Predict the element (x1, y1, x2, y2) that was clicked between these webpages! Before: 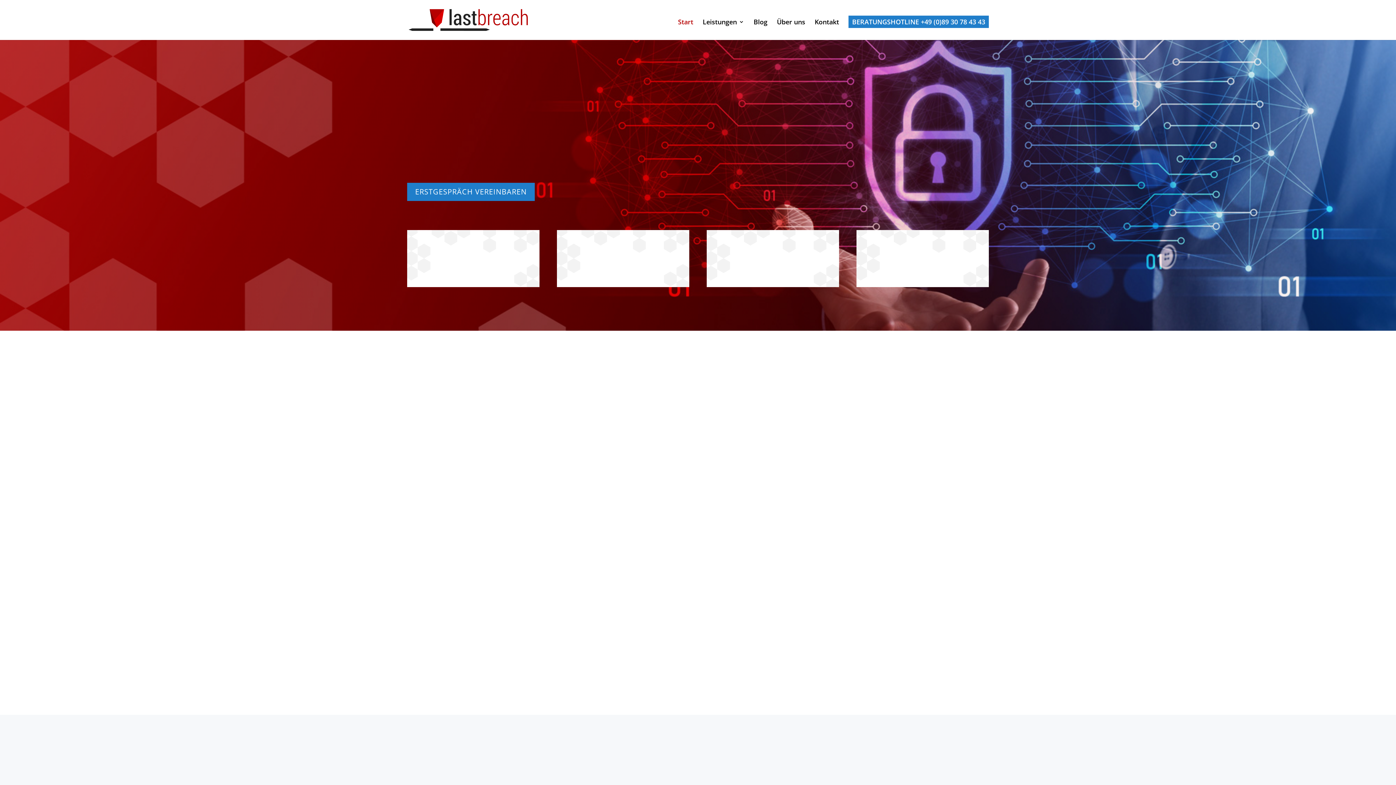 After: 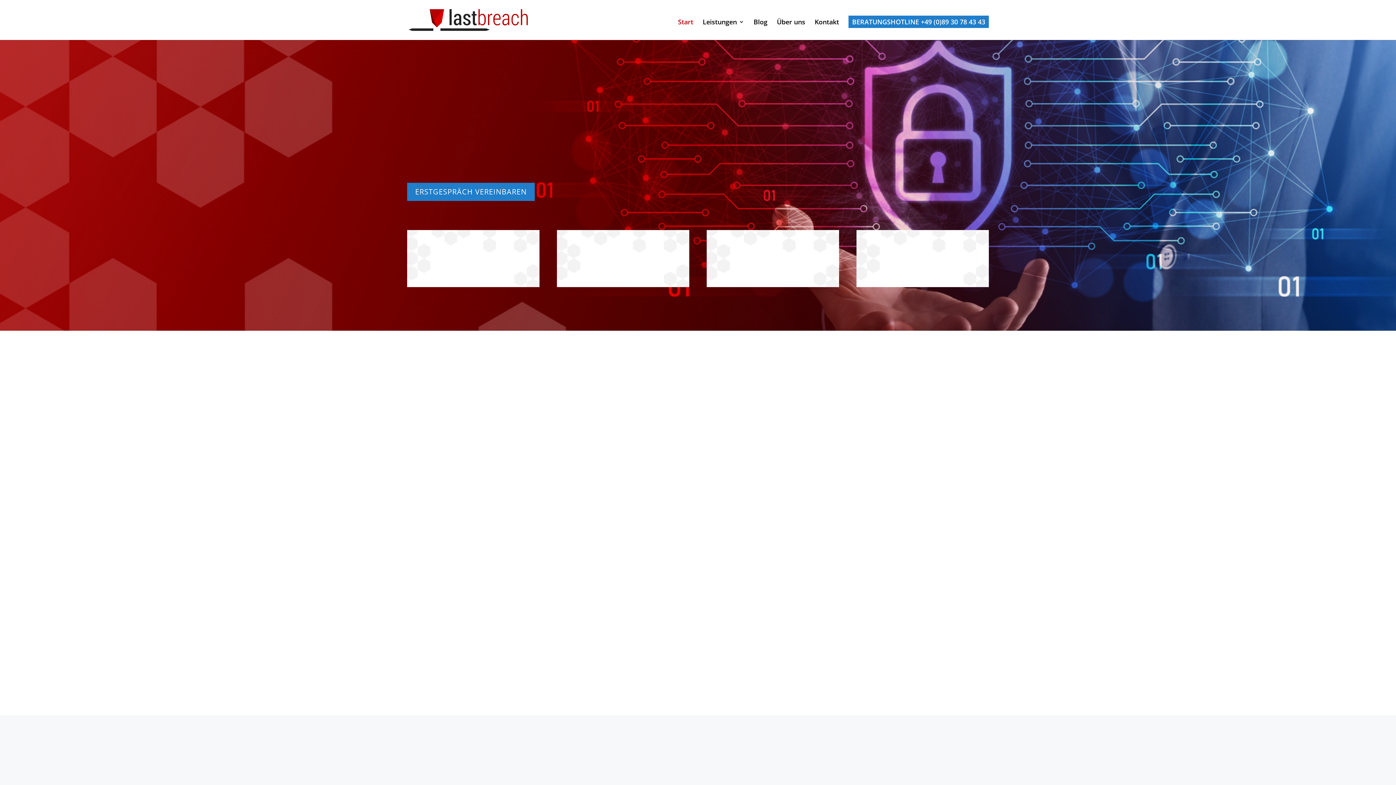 Action: bbox: (678, 19, 693, 40) label: Start